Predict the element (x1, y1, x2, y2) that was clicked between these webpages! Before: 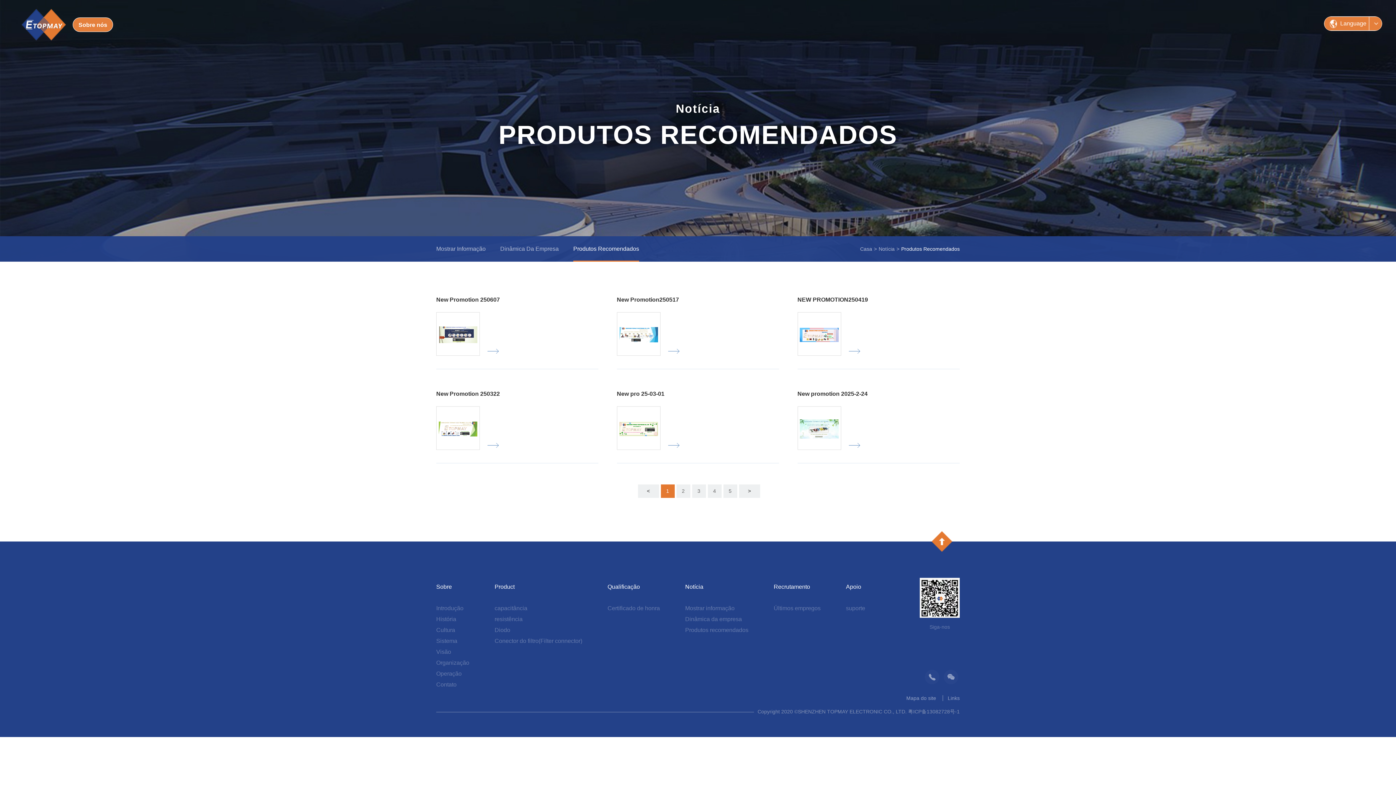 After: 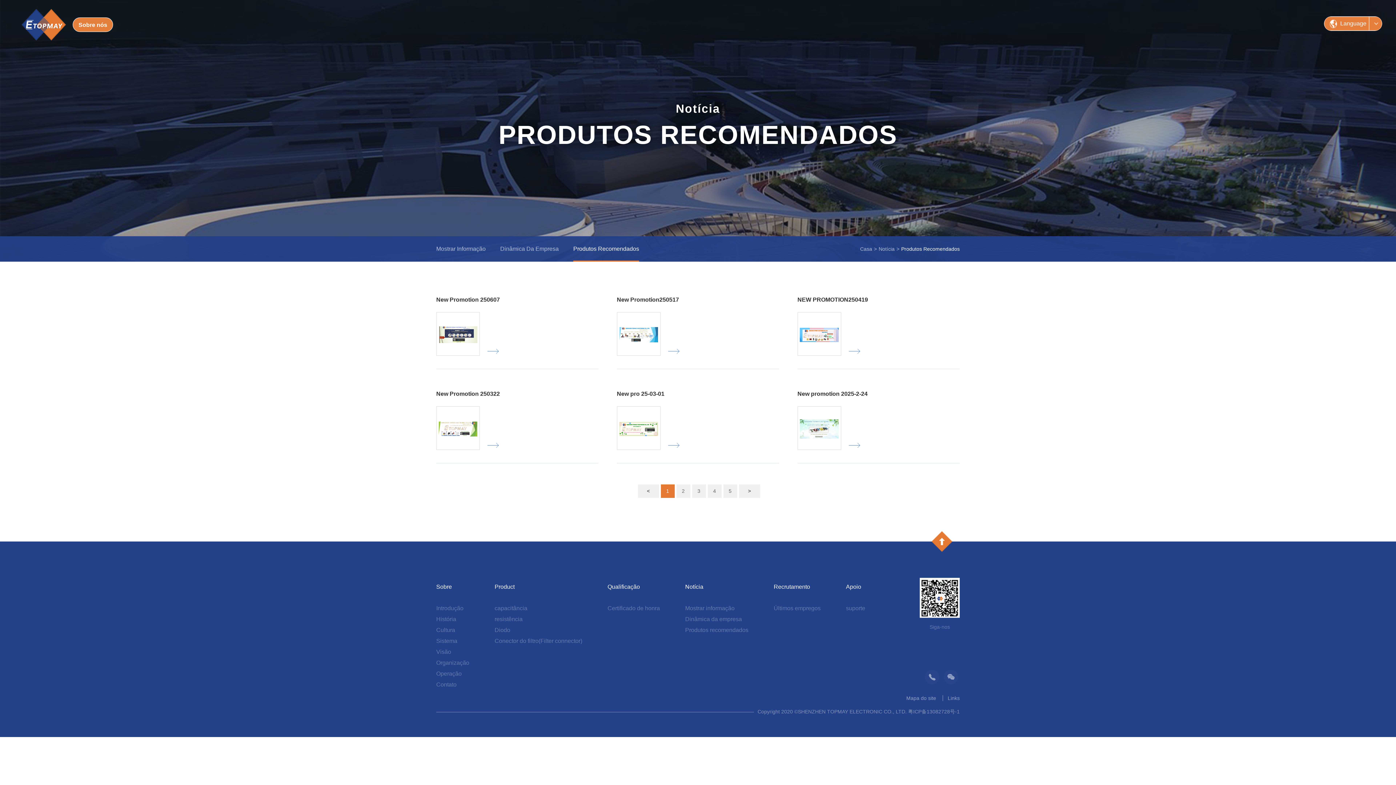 Action: bbox: (685, 627, 748, 633) label: Produtos recomendados